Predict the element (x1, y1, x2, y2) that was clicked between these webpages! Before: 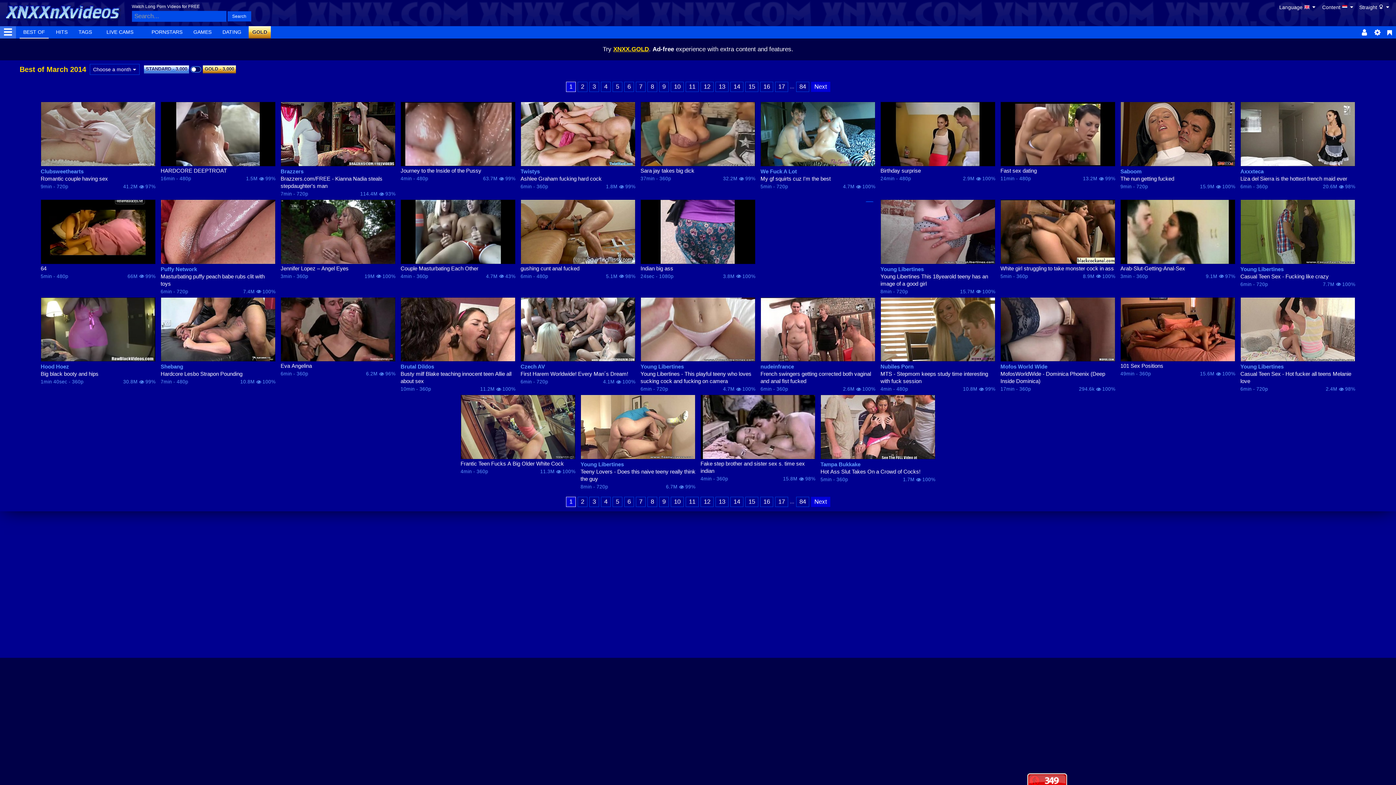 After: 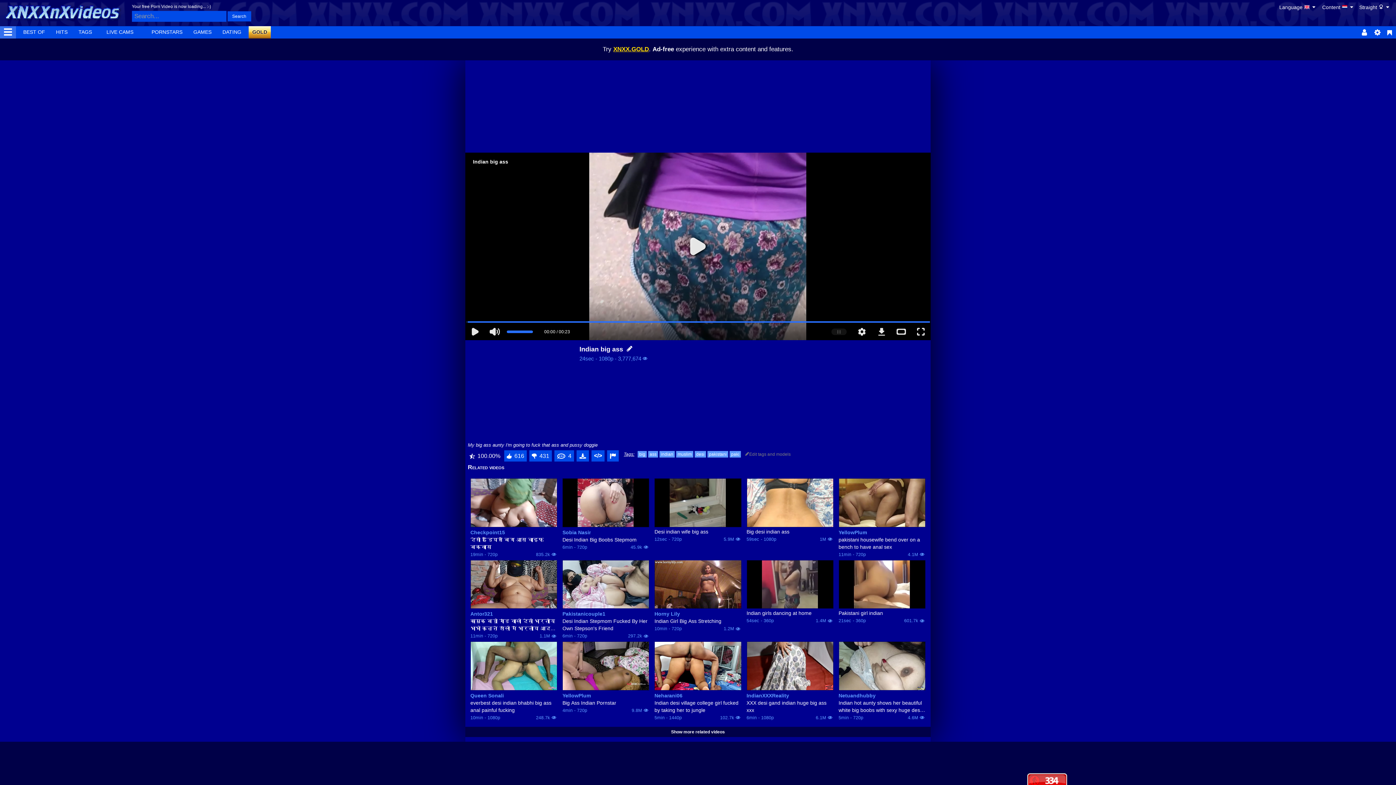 Action: bbox: (640, 264, 755, 272) label: Indian big ass